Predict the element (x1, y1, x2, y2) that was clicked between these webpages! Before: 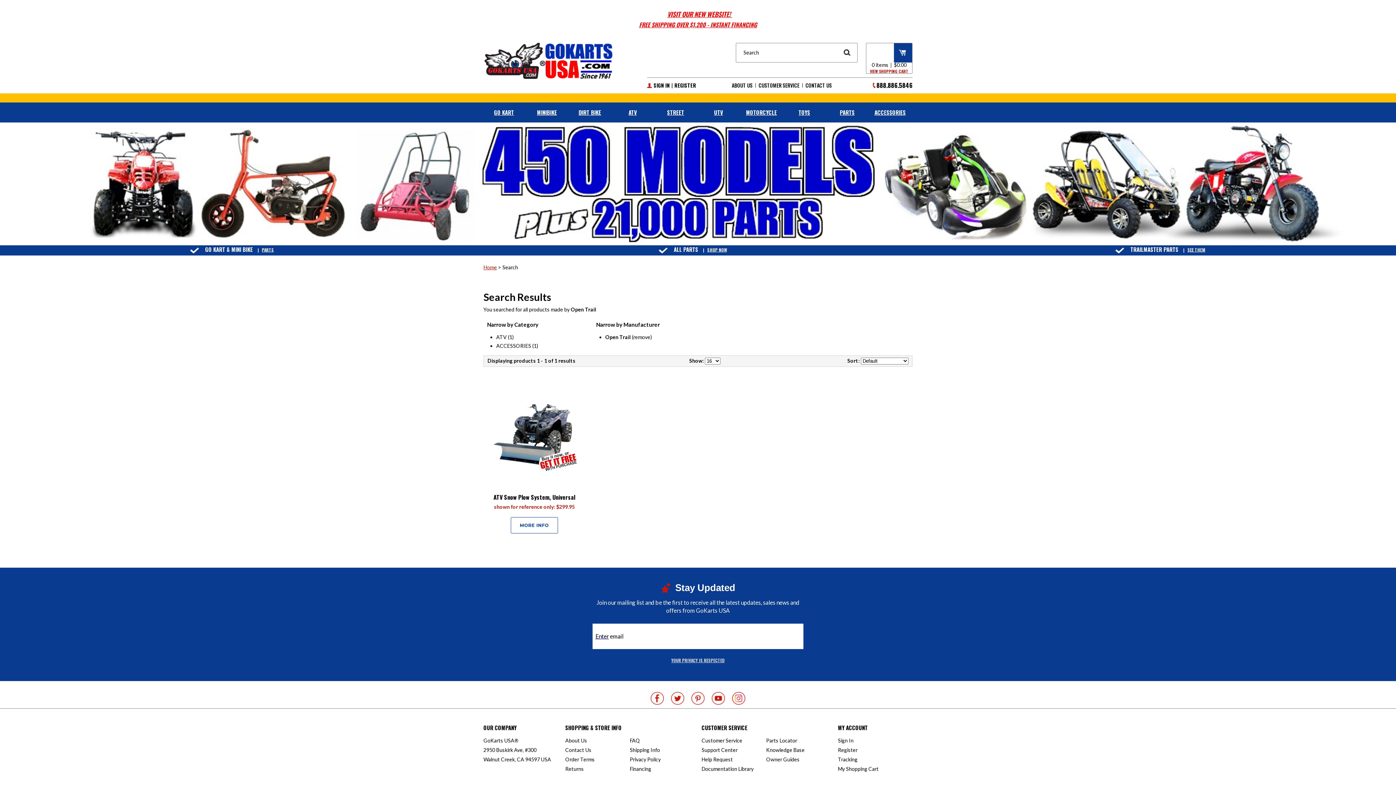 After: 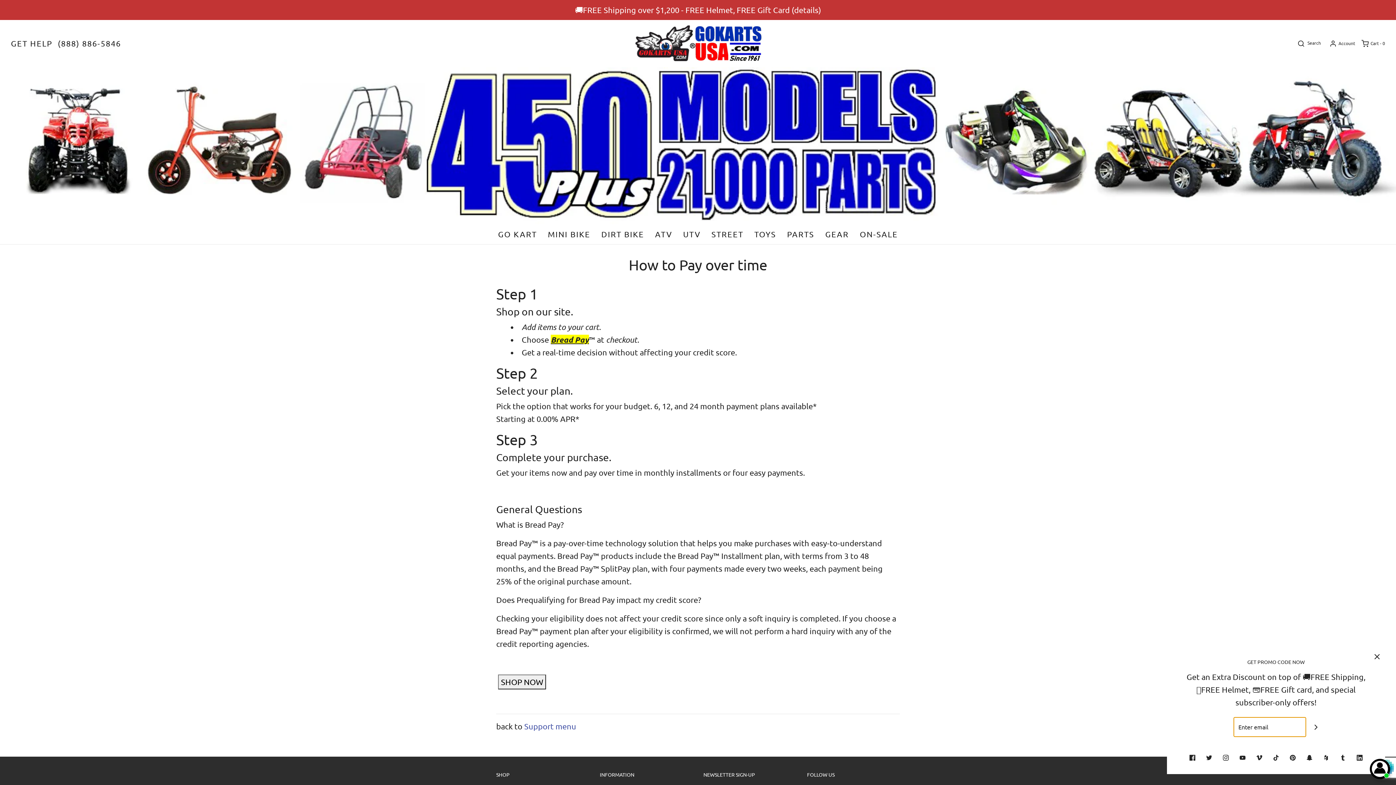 Action: label: Financing bbox: (630, 766, 655, 772)